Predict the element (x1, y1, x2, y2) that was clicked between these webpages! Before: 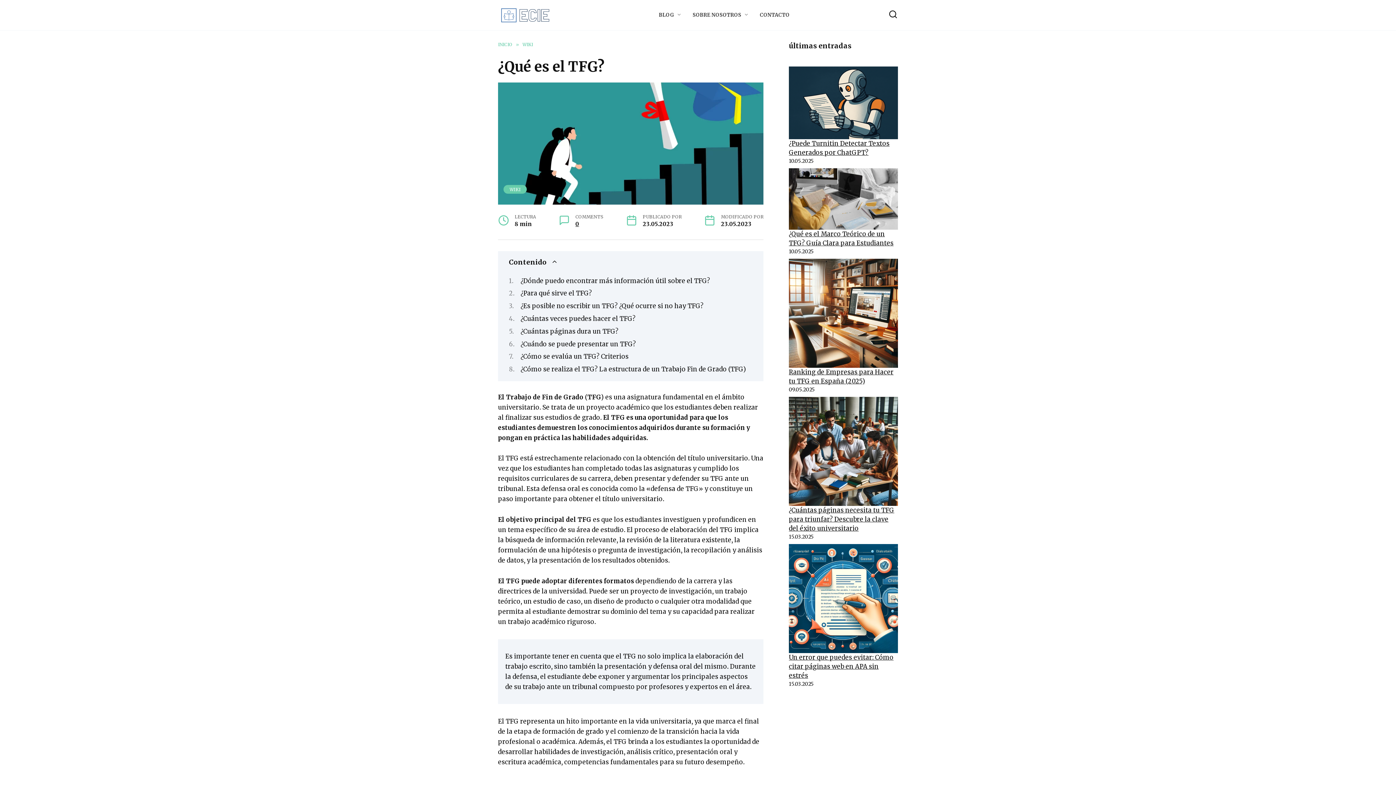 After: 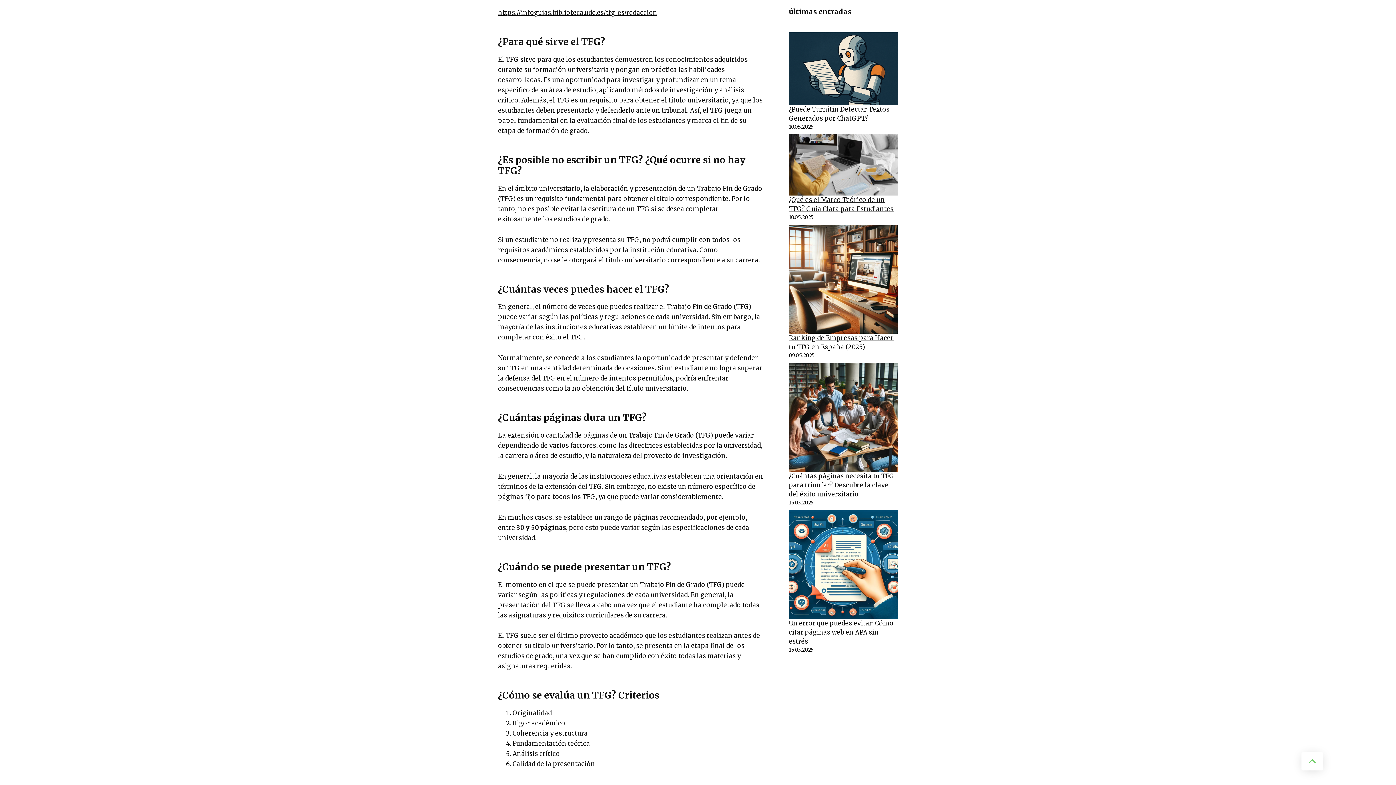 Action: bbox: (520, 289, 592, 297) label: ¿Para qué sirve el TFG?